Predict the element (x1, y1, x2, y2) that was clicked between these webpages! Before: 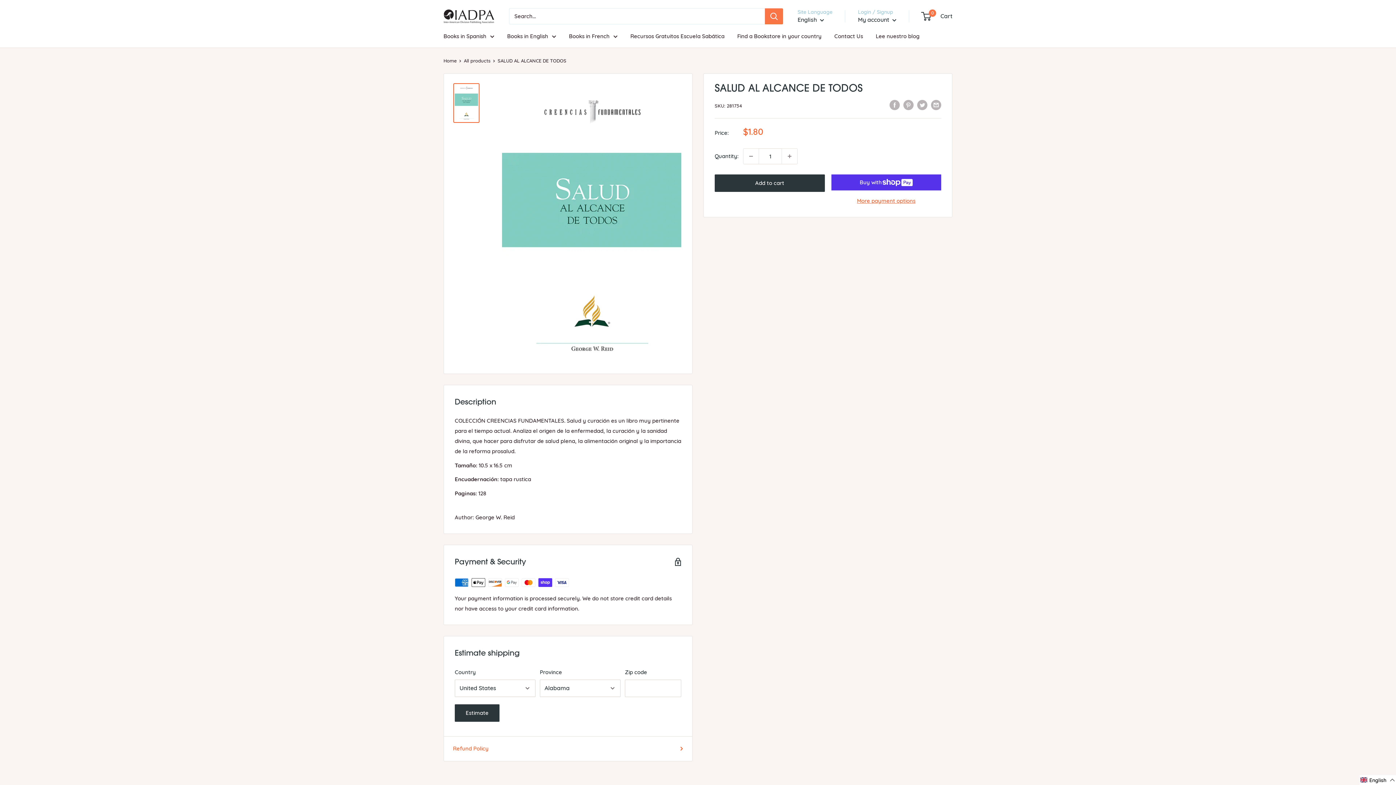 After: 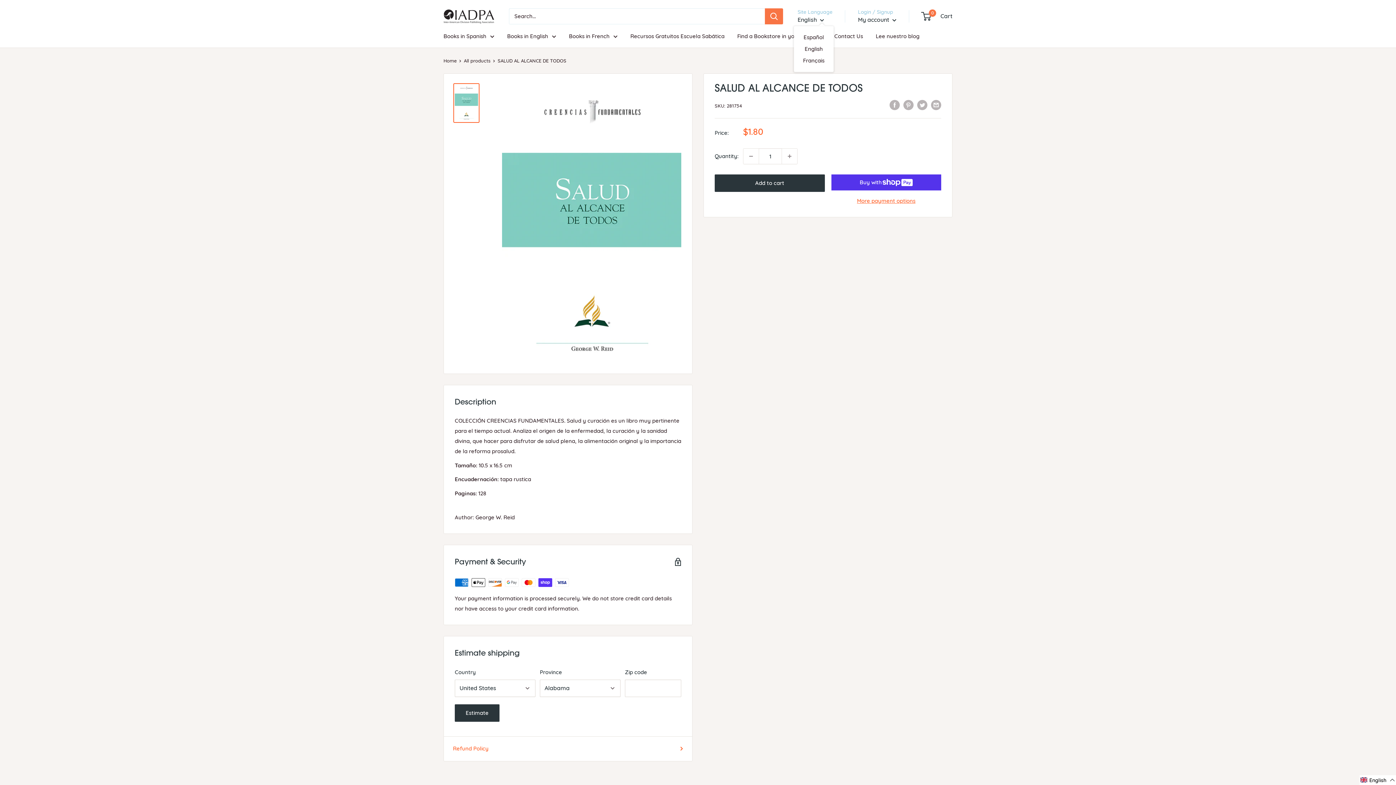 Action: bbox: (797, 14, 824, 25) label: English 